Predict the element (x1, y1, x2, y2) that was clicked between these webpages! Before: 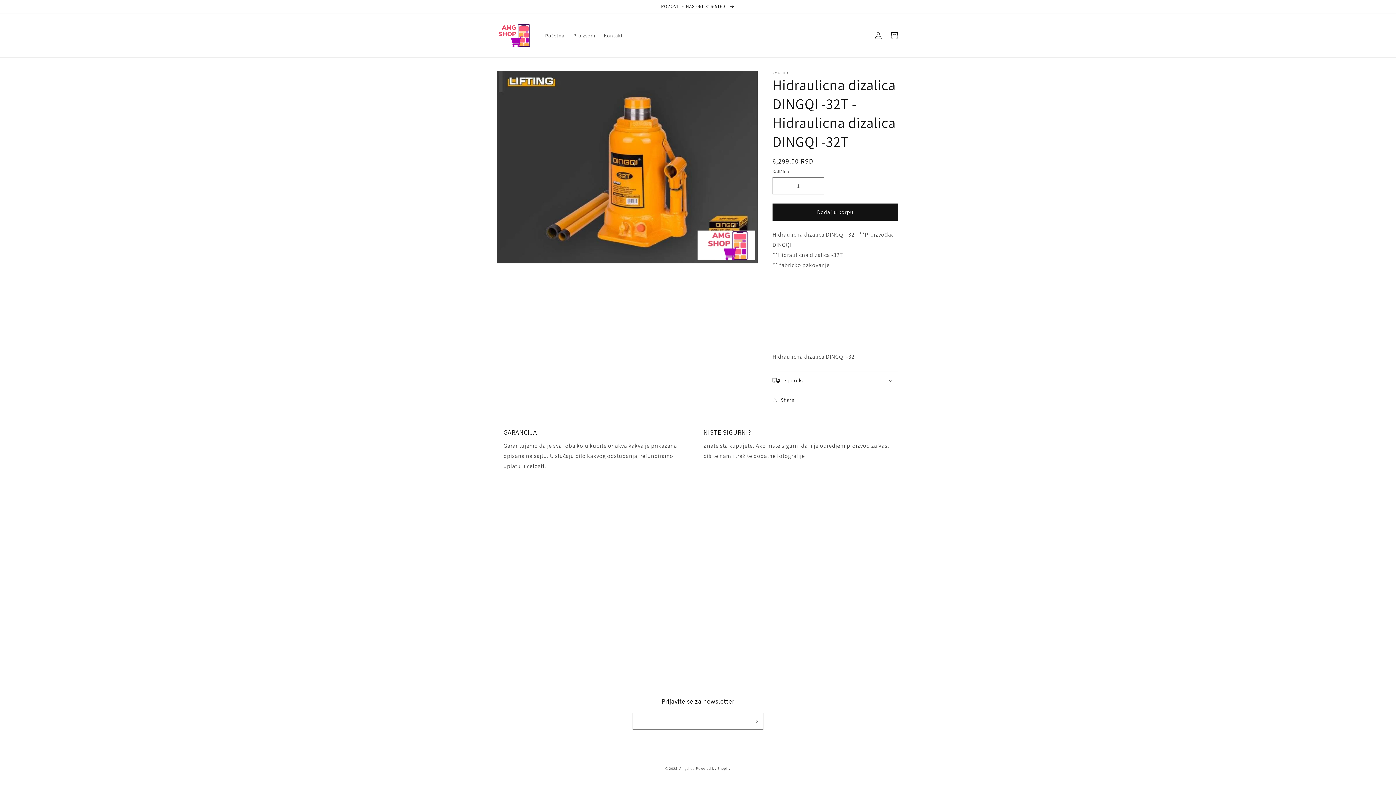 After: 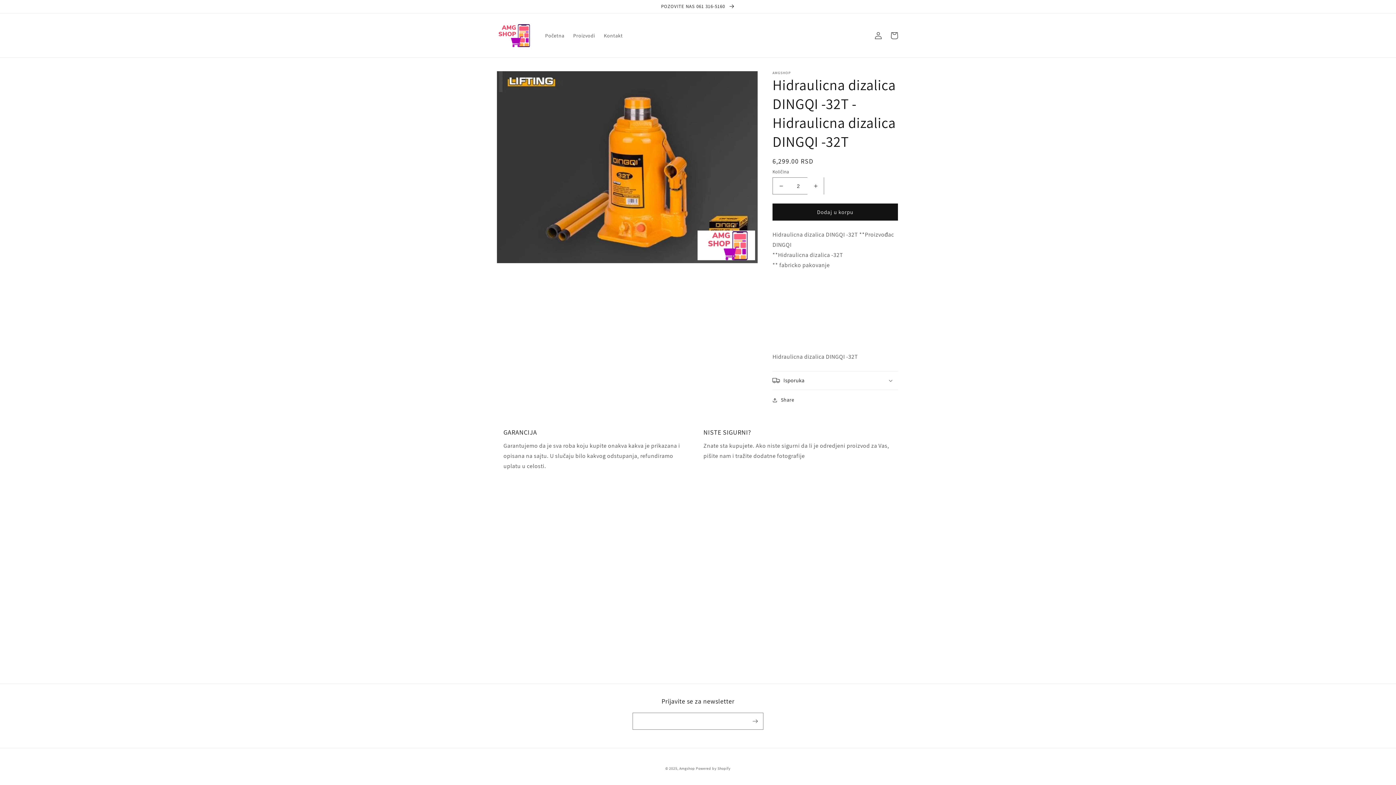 Action: bbox: (807, 177, 824, 194)